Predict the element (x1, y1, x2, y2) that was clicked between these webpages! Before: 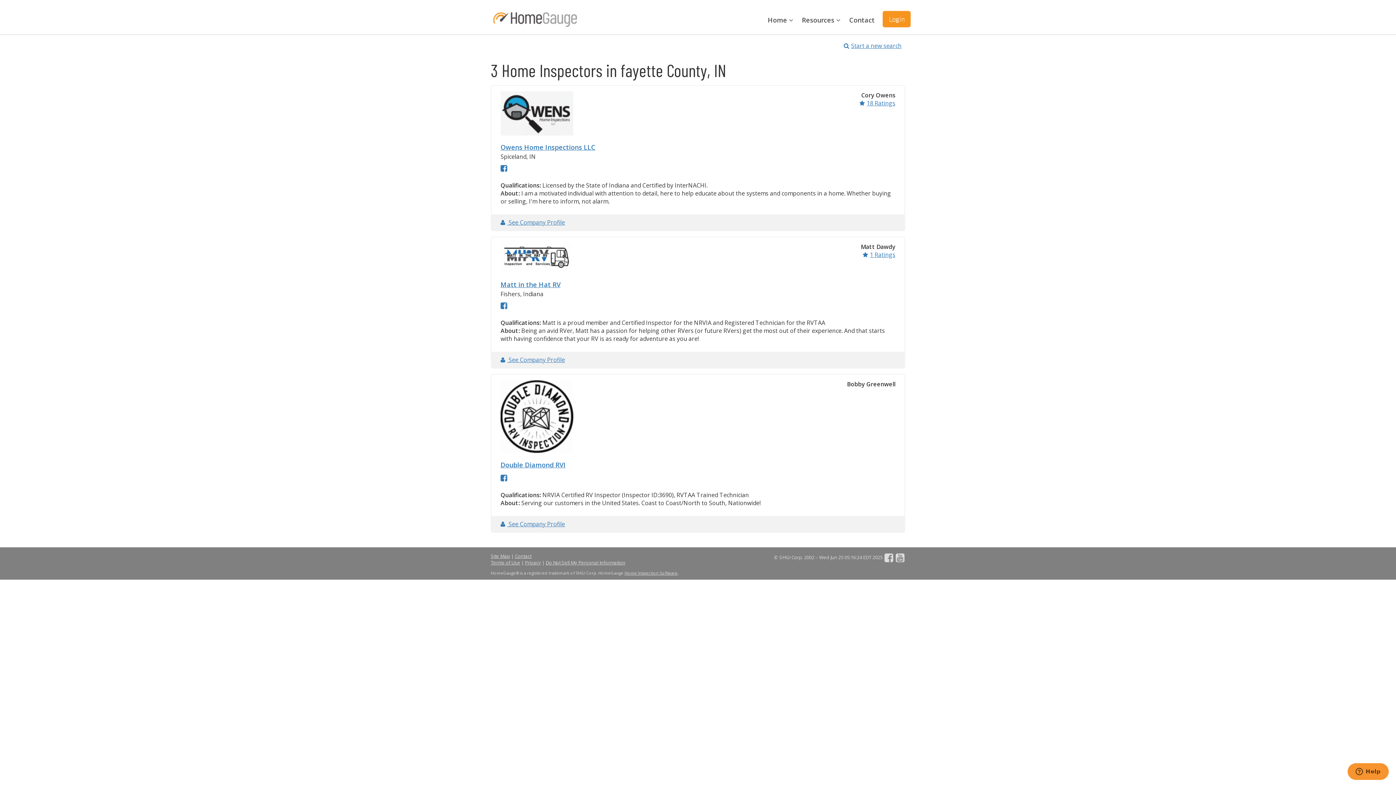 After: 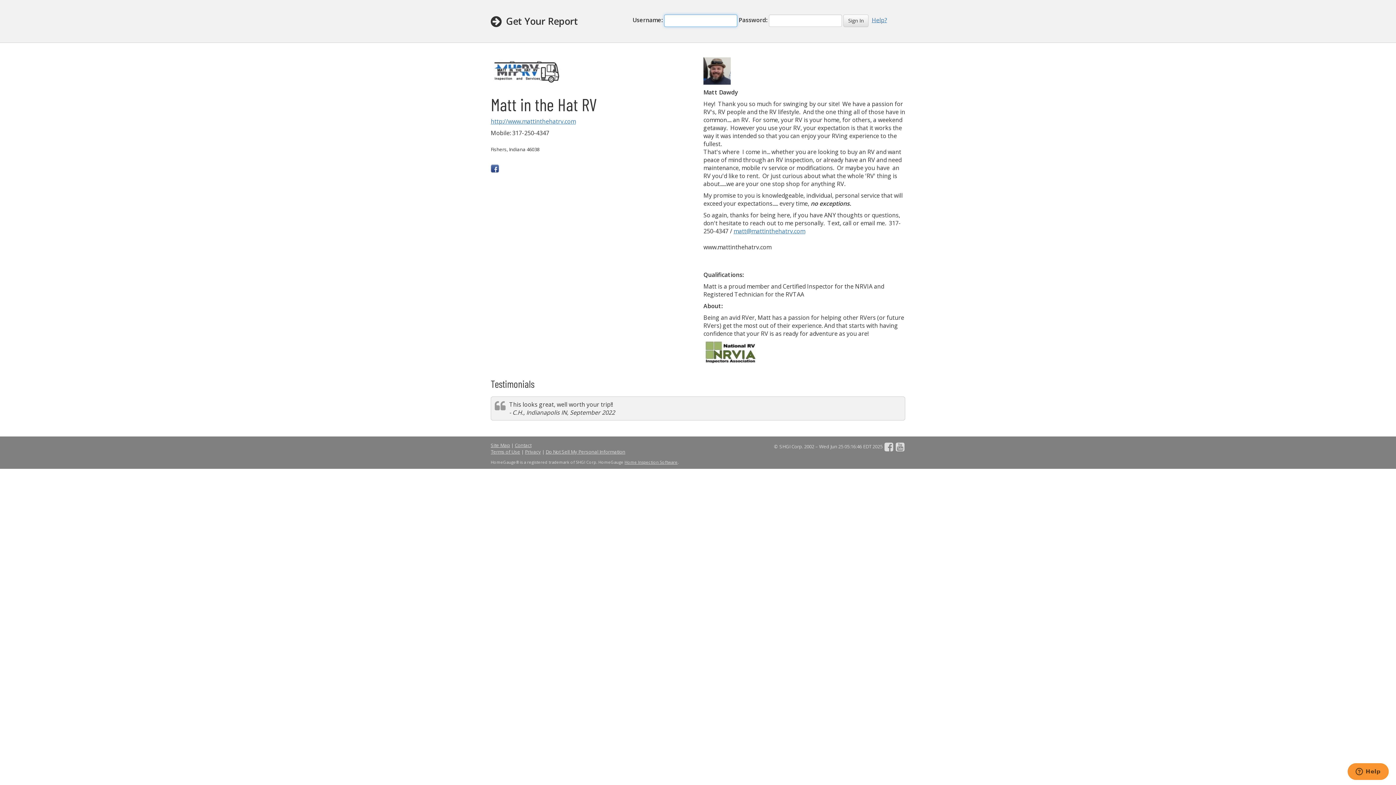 Action: bbox: (500, 253, 573, 261)